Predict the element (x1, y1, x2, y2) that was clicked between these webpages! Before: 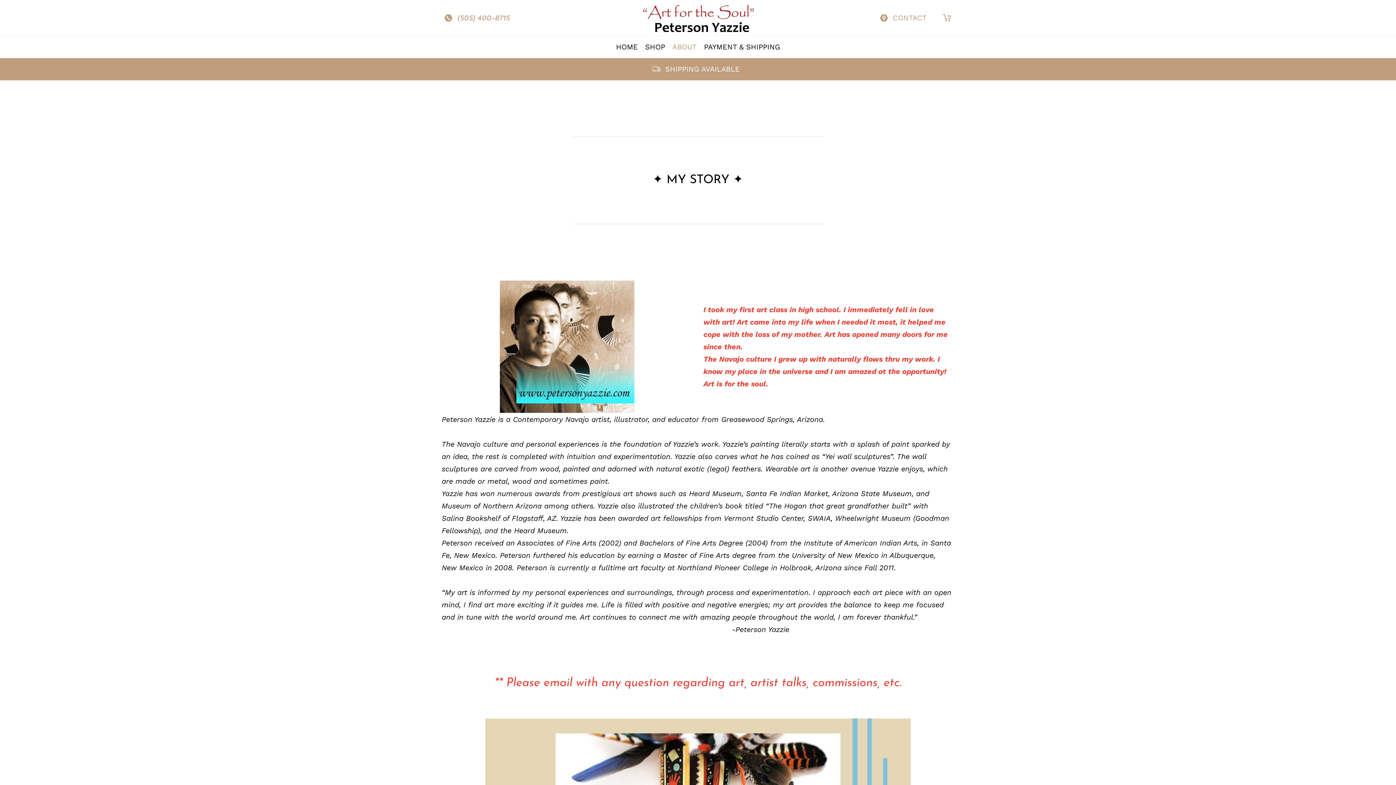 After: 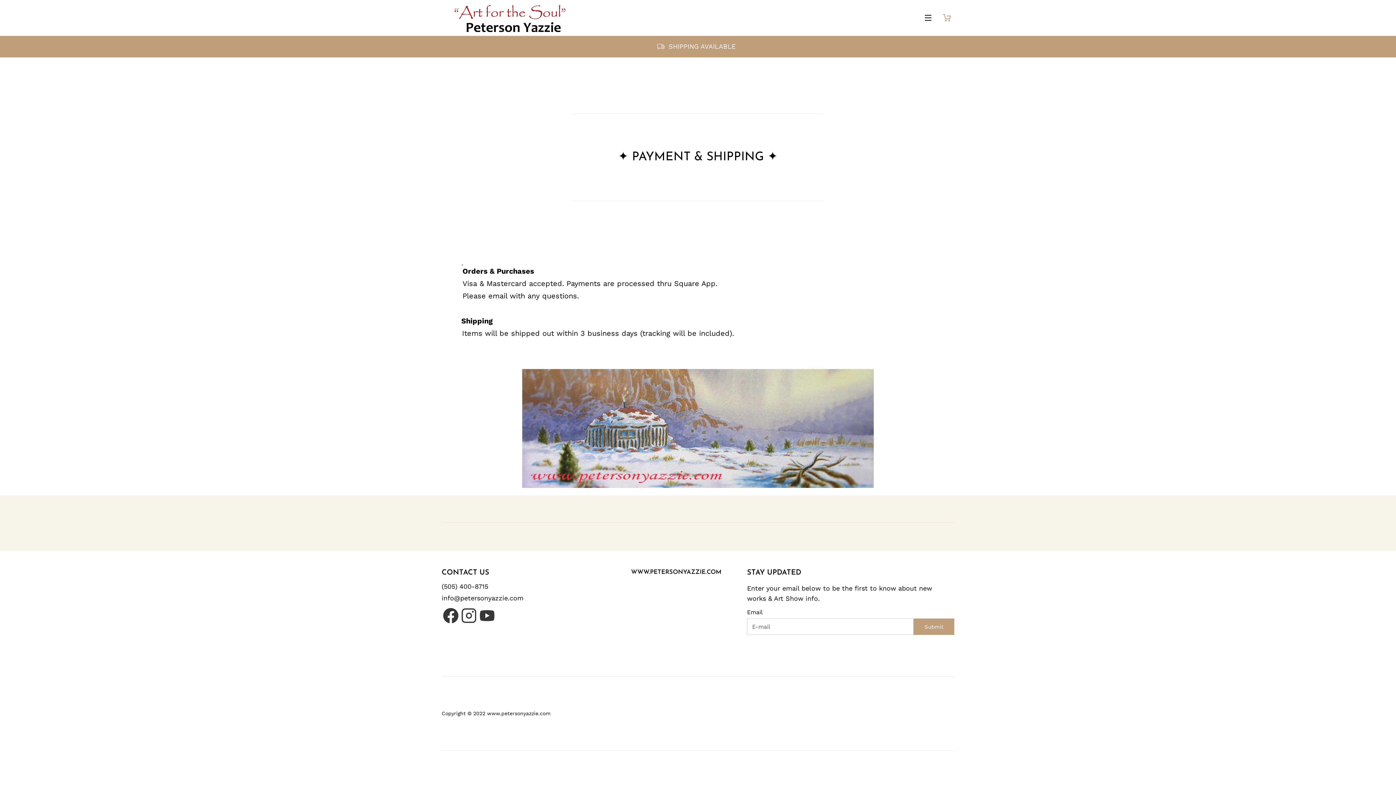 Action: label: PAYMENT & SHIPPING bbox: (702, 39, 782, 54)